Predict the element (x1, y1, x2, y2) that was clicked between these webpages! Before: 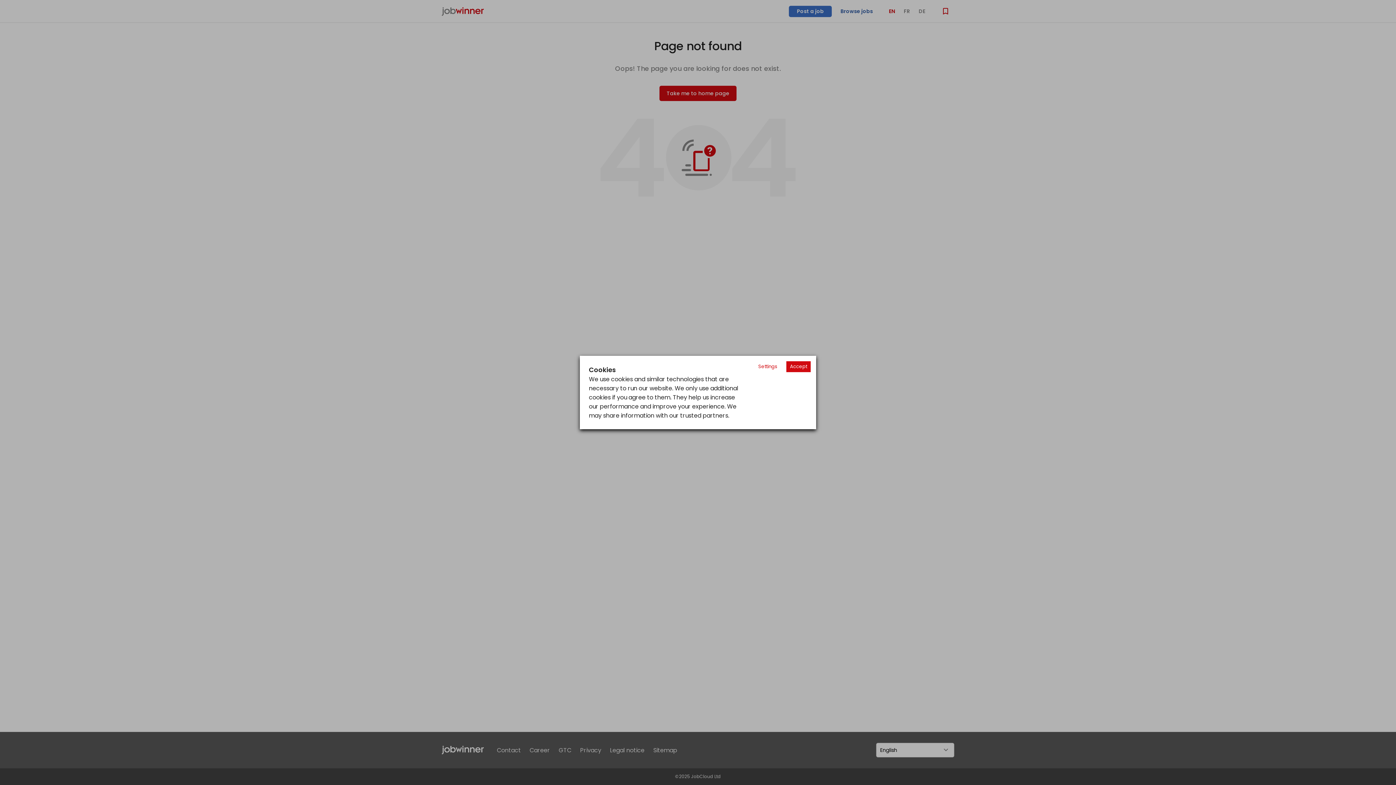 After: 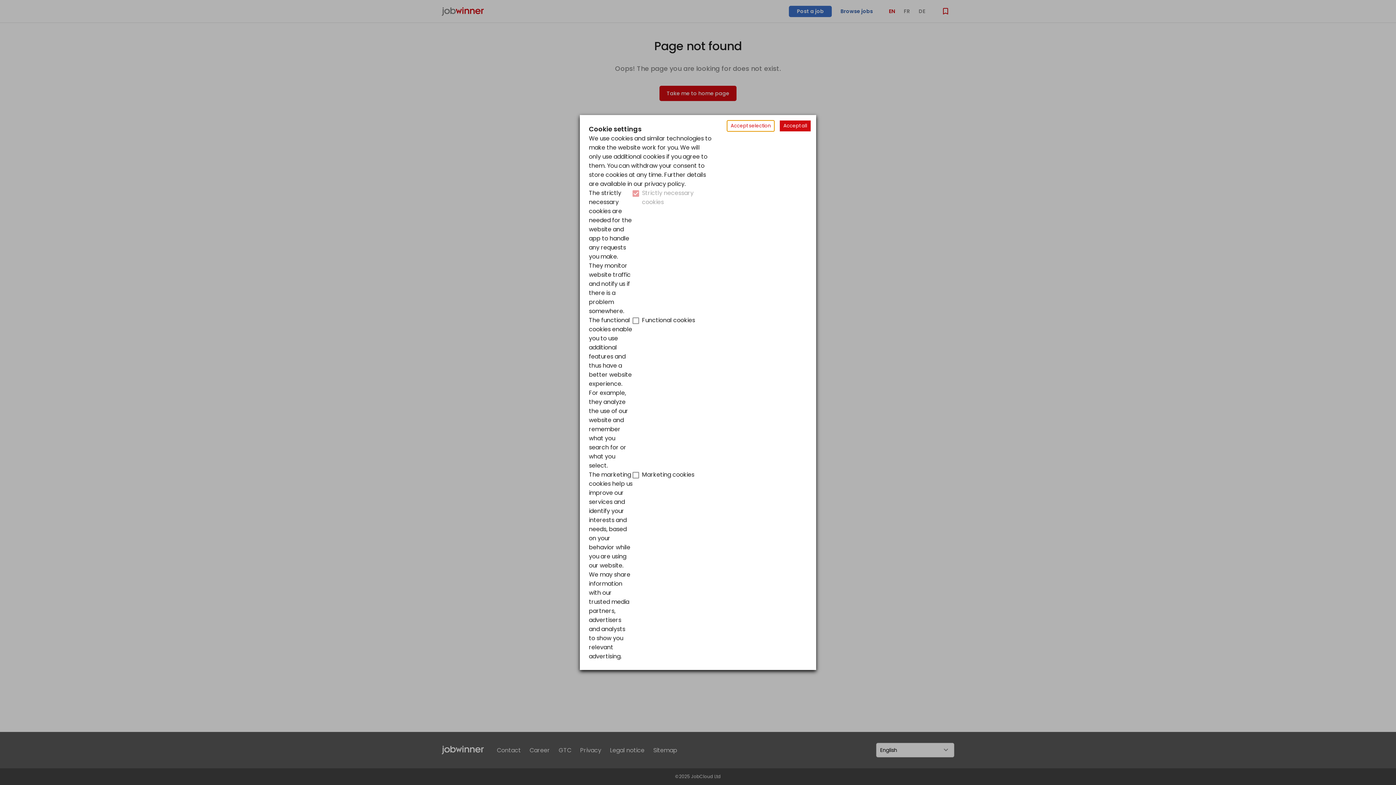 Action: label: Decline cookies bbox: (754, 361, 781, 372)